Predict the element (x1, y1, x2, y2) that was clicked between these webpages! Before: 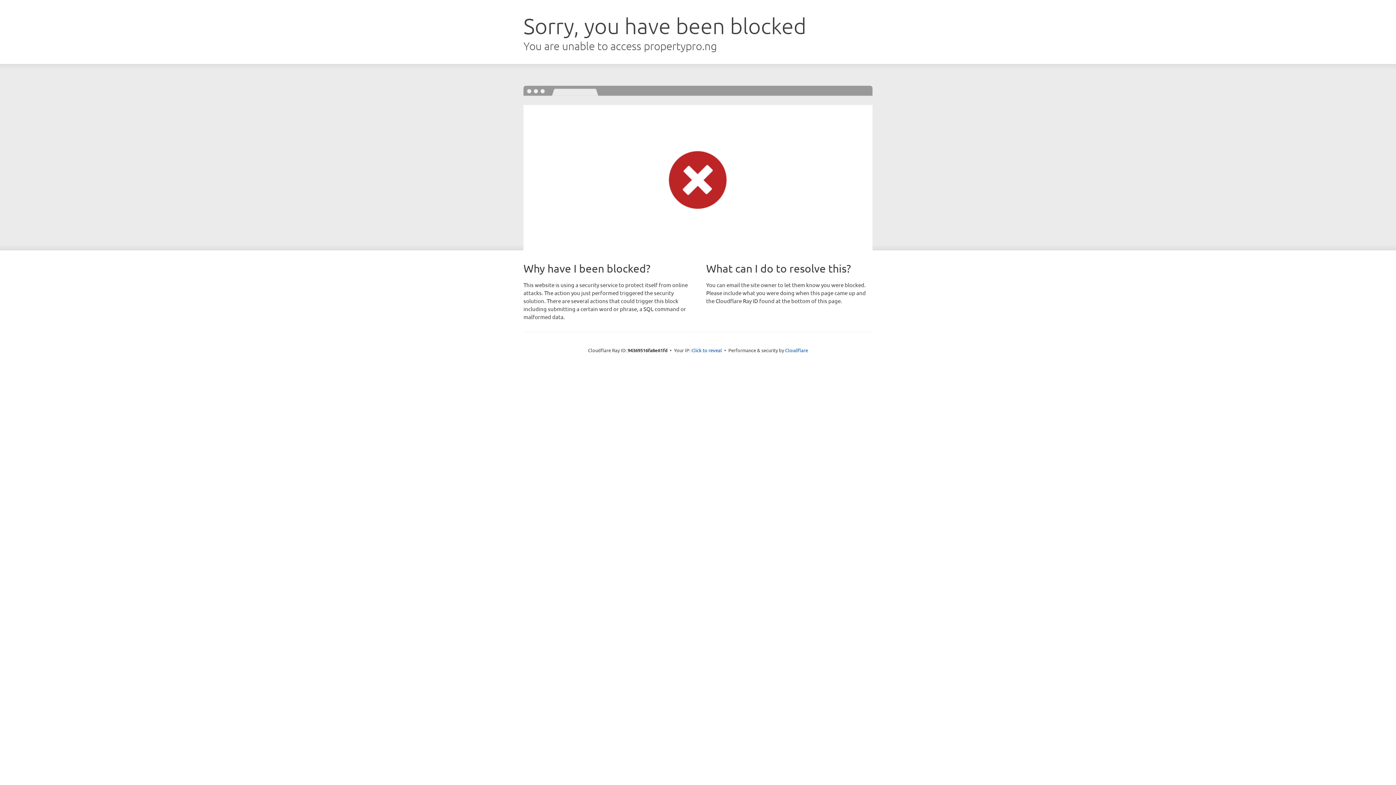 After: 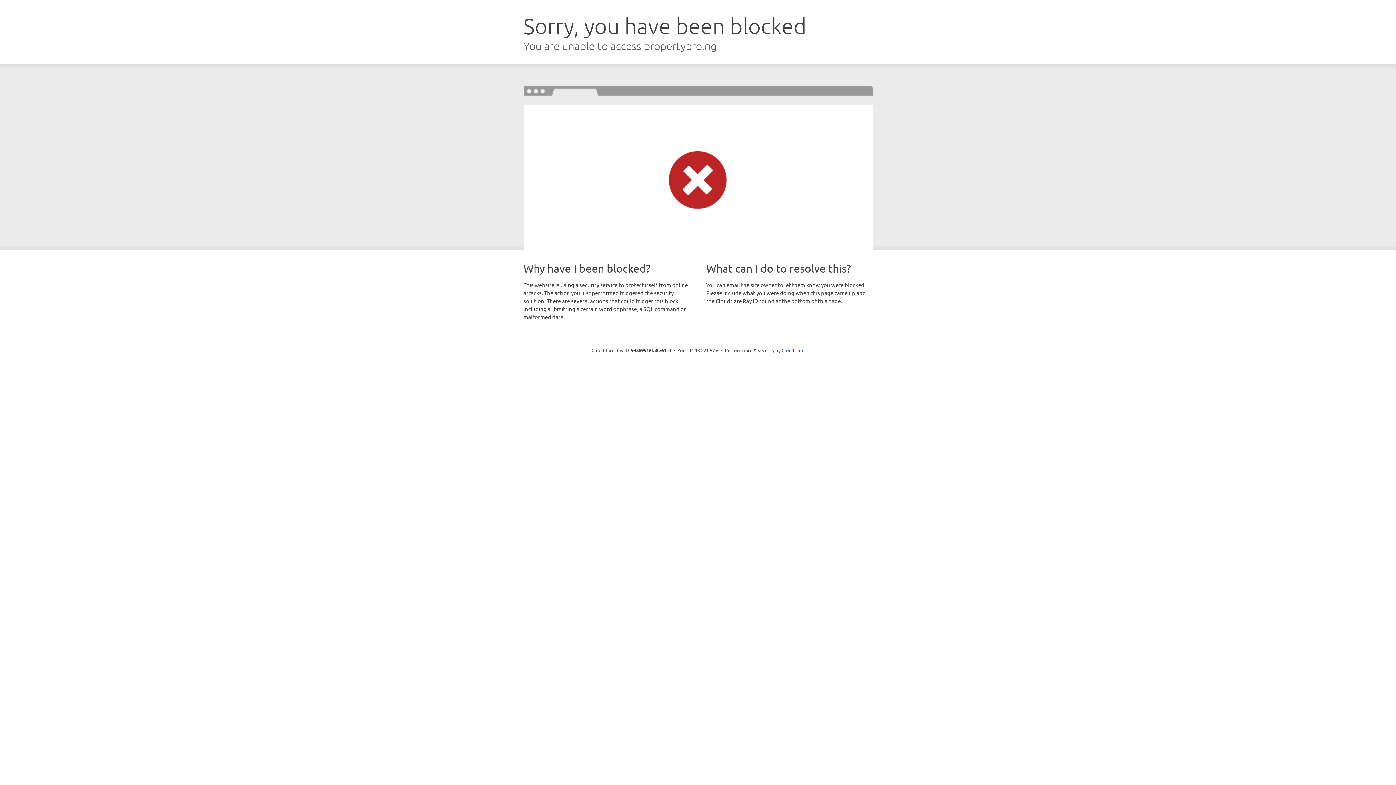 Action: bbox: (691, 346, 722, 353) label: Click to reveal